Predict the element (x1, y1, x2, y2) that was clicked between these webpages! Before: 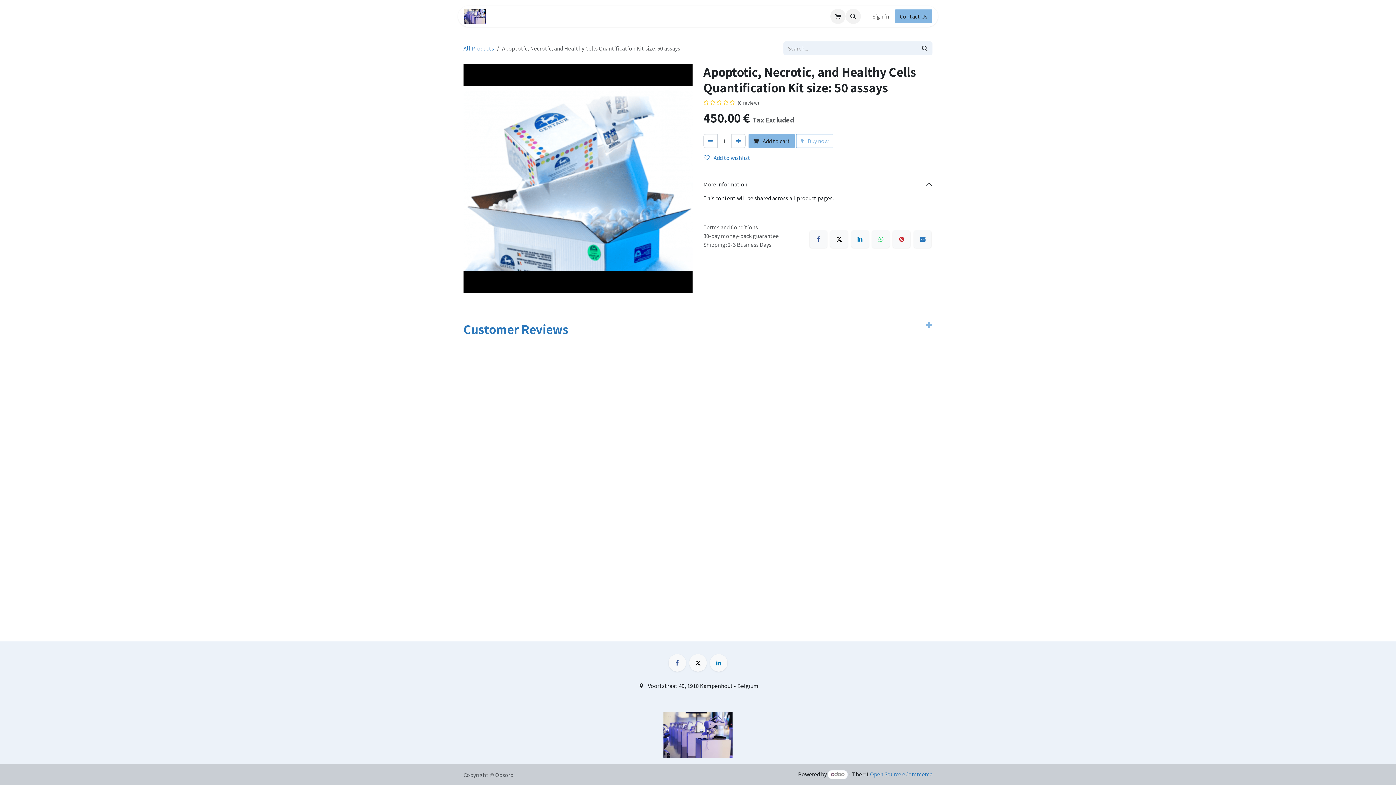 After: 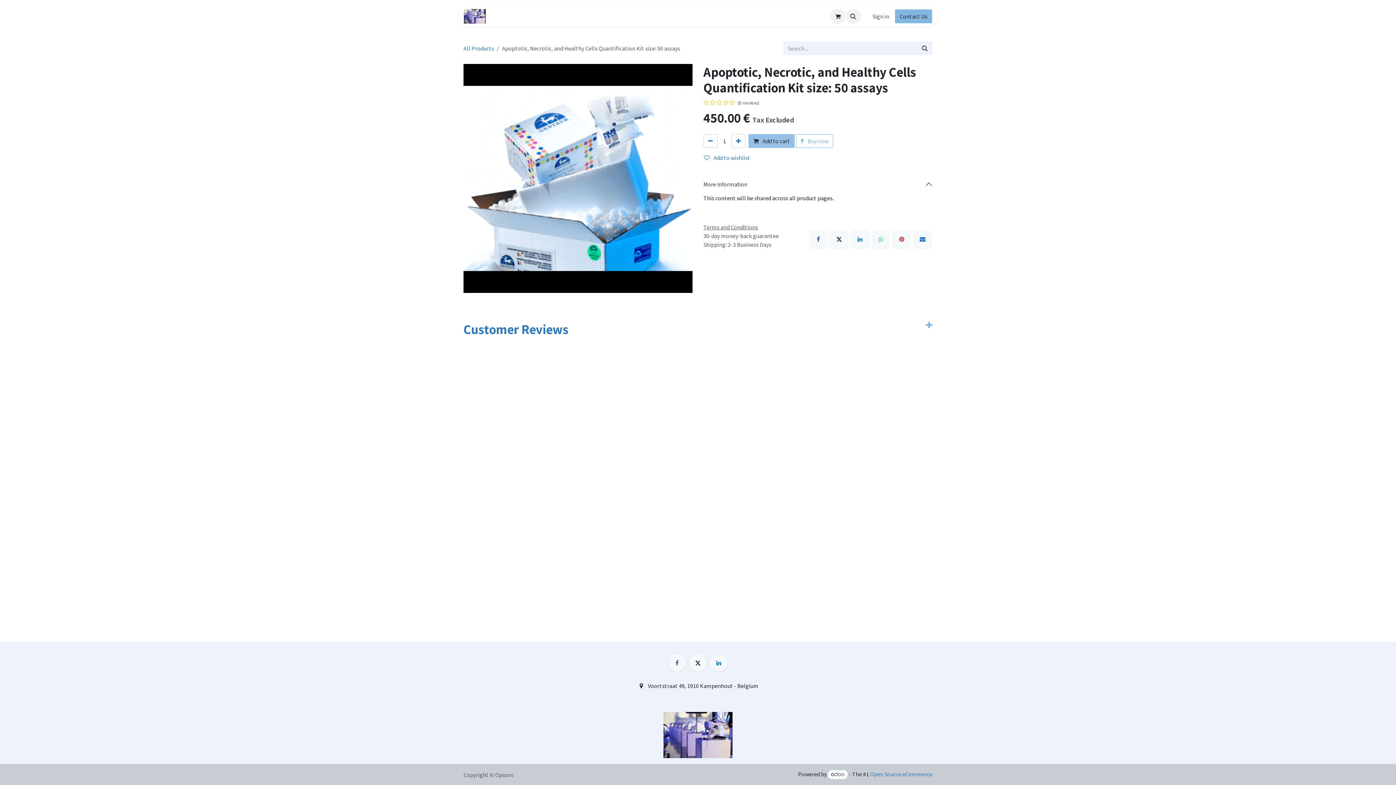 Action: bbox: (748, 134, 794, 148) label:  Add to cart